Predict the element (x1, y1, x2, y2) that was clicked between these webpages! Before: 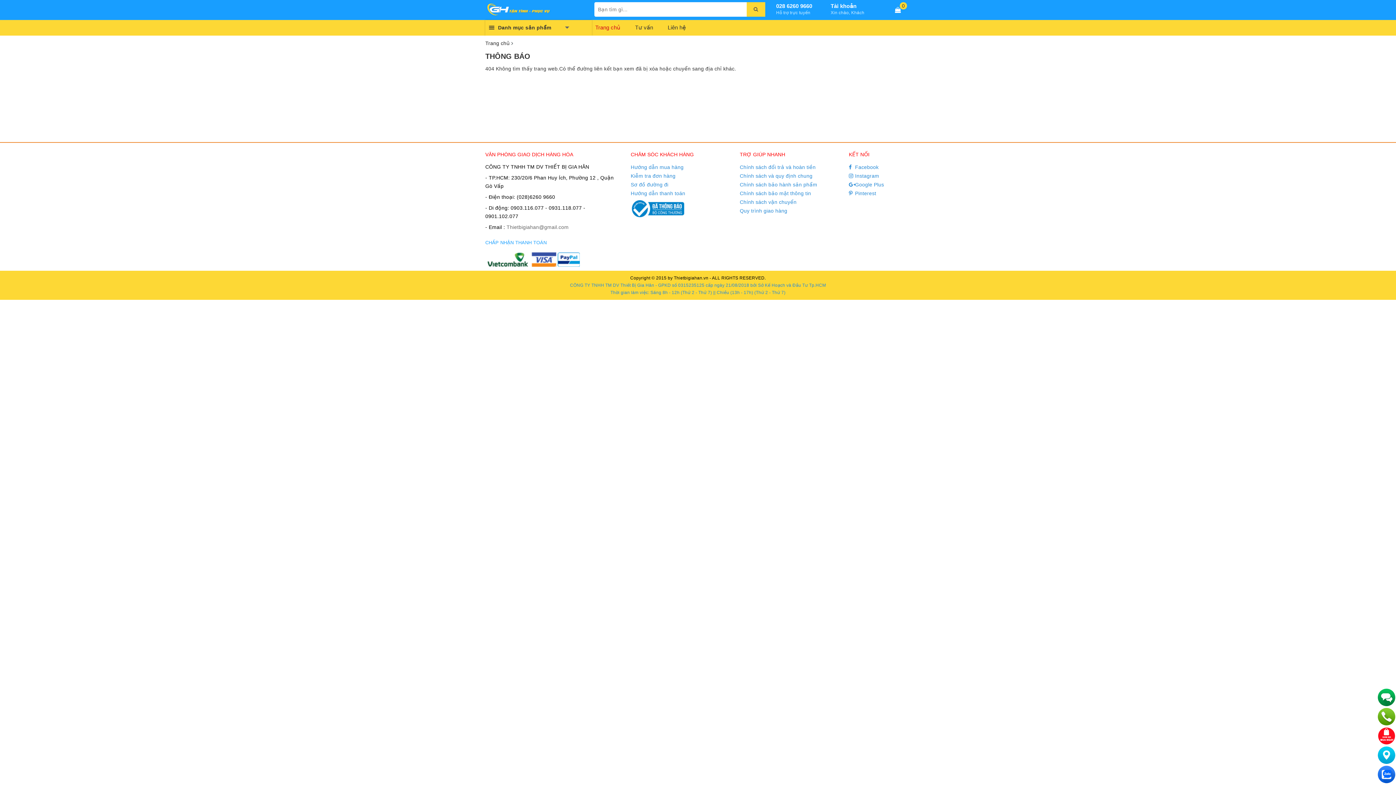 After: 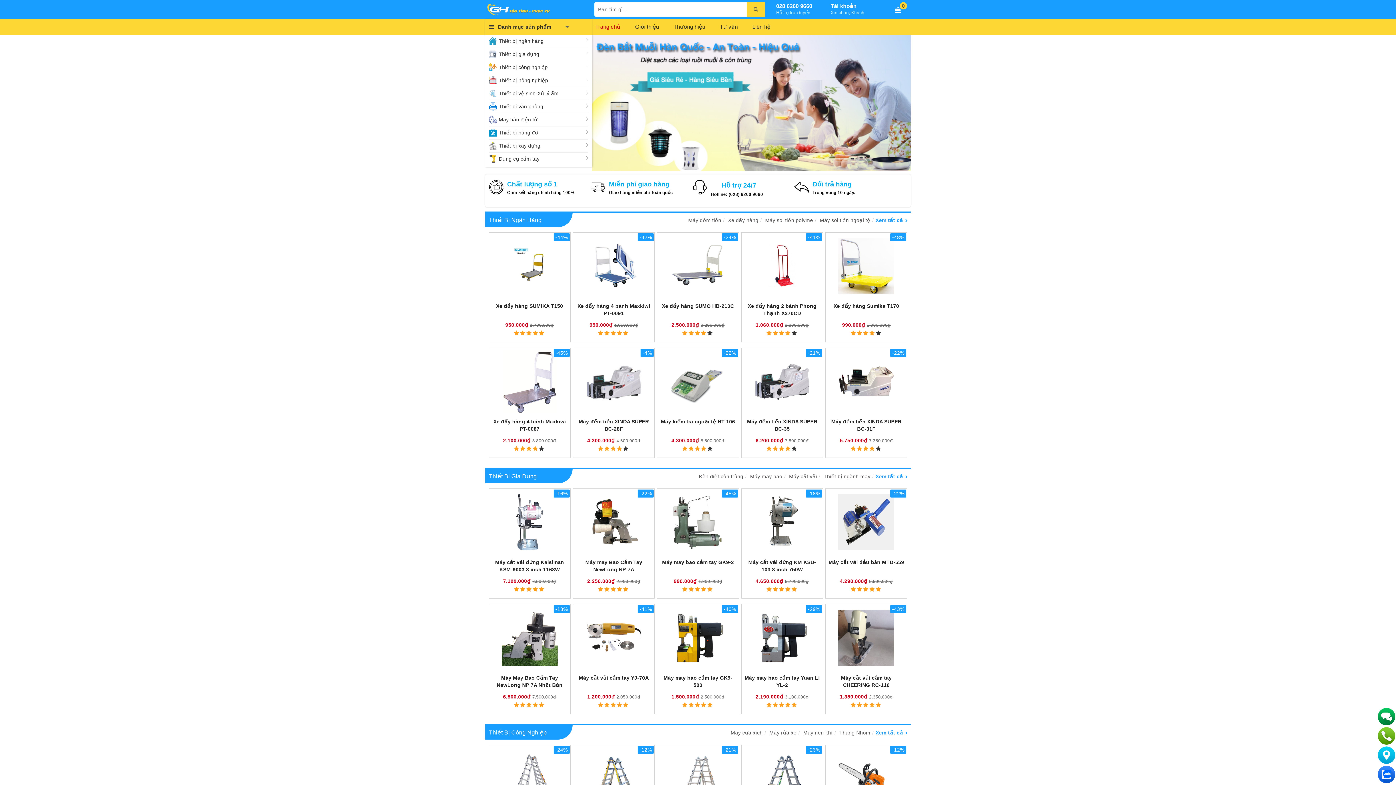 Action: bbox: (591, 25, 624, 27) label: Trang chủ